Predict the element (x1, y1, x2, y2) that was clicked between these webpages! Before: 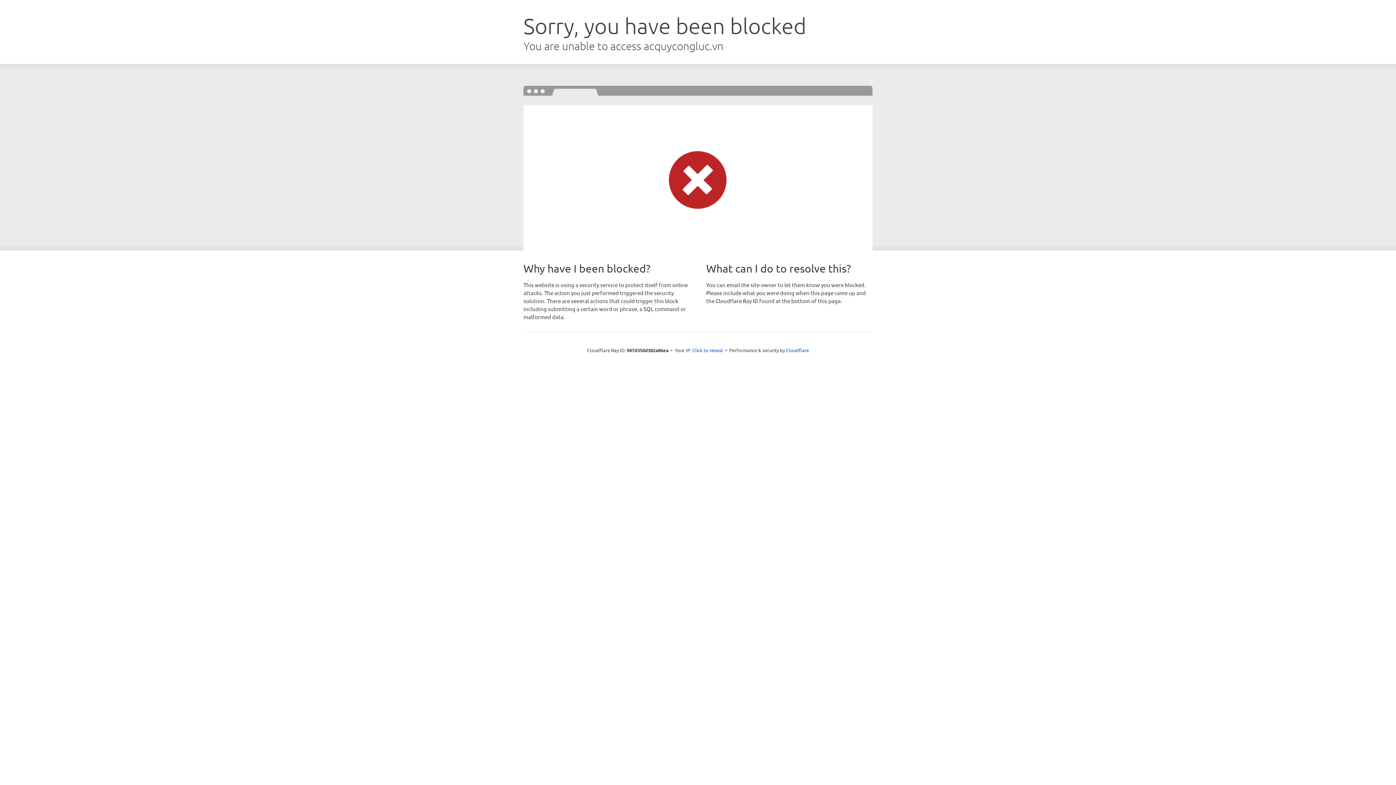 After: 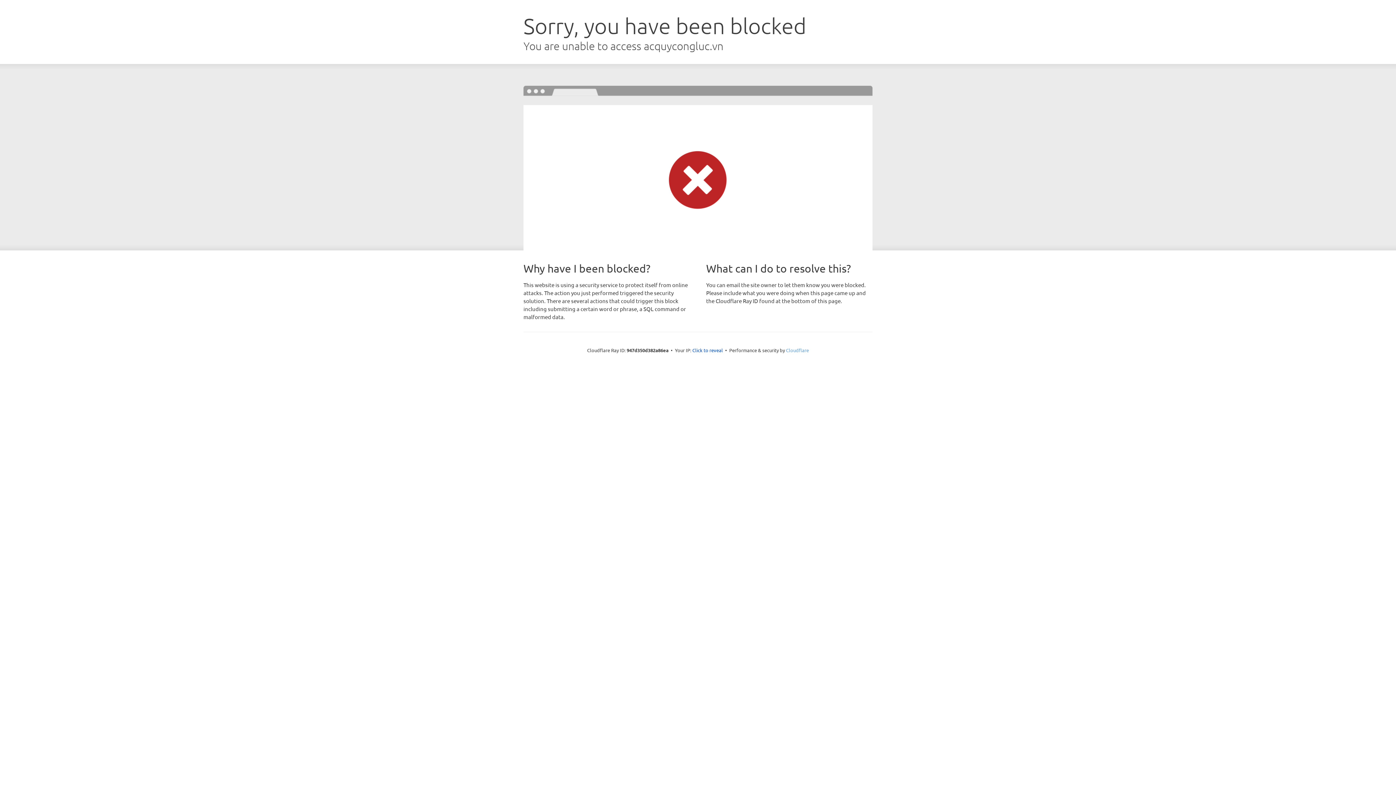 Action: bbox: (786, 347, 809, 353) label: Cloudflare